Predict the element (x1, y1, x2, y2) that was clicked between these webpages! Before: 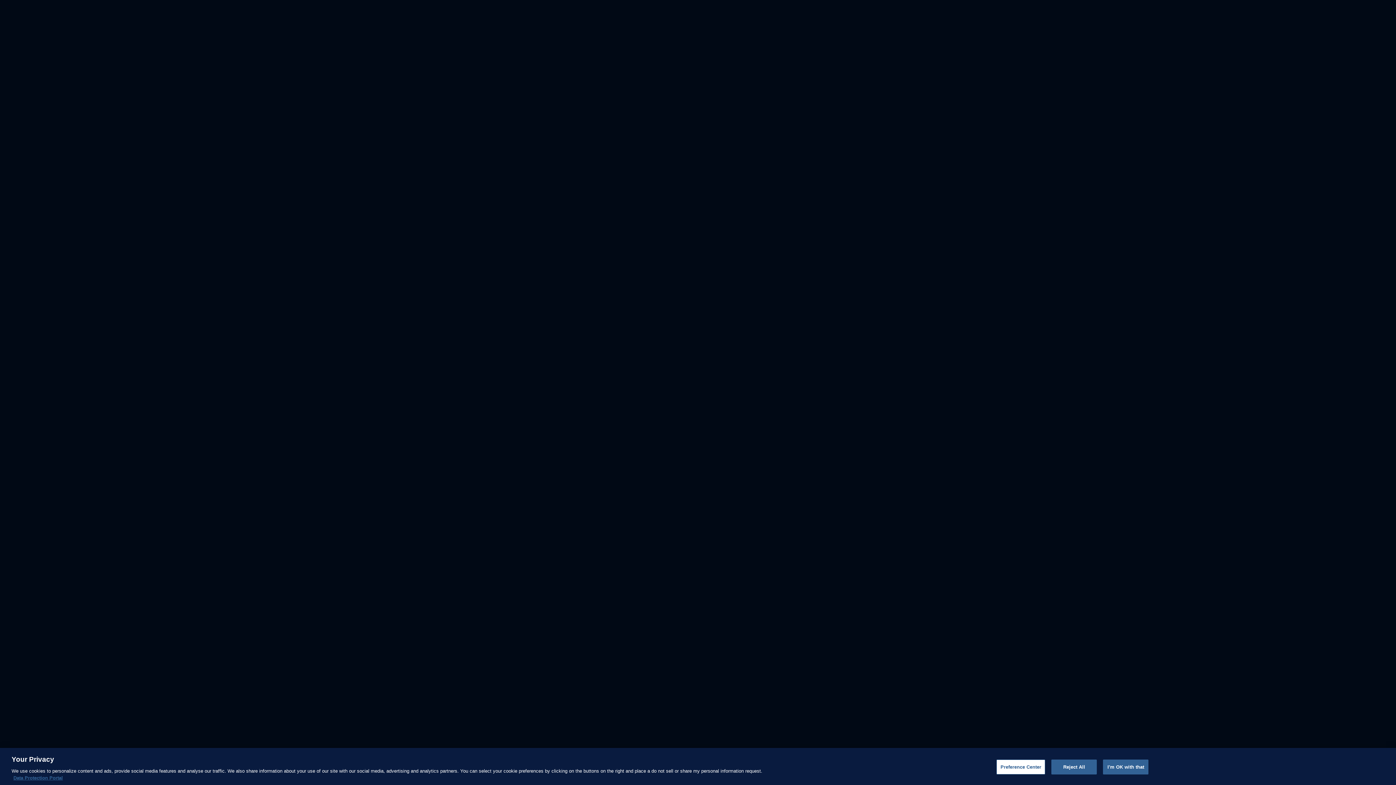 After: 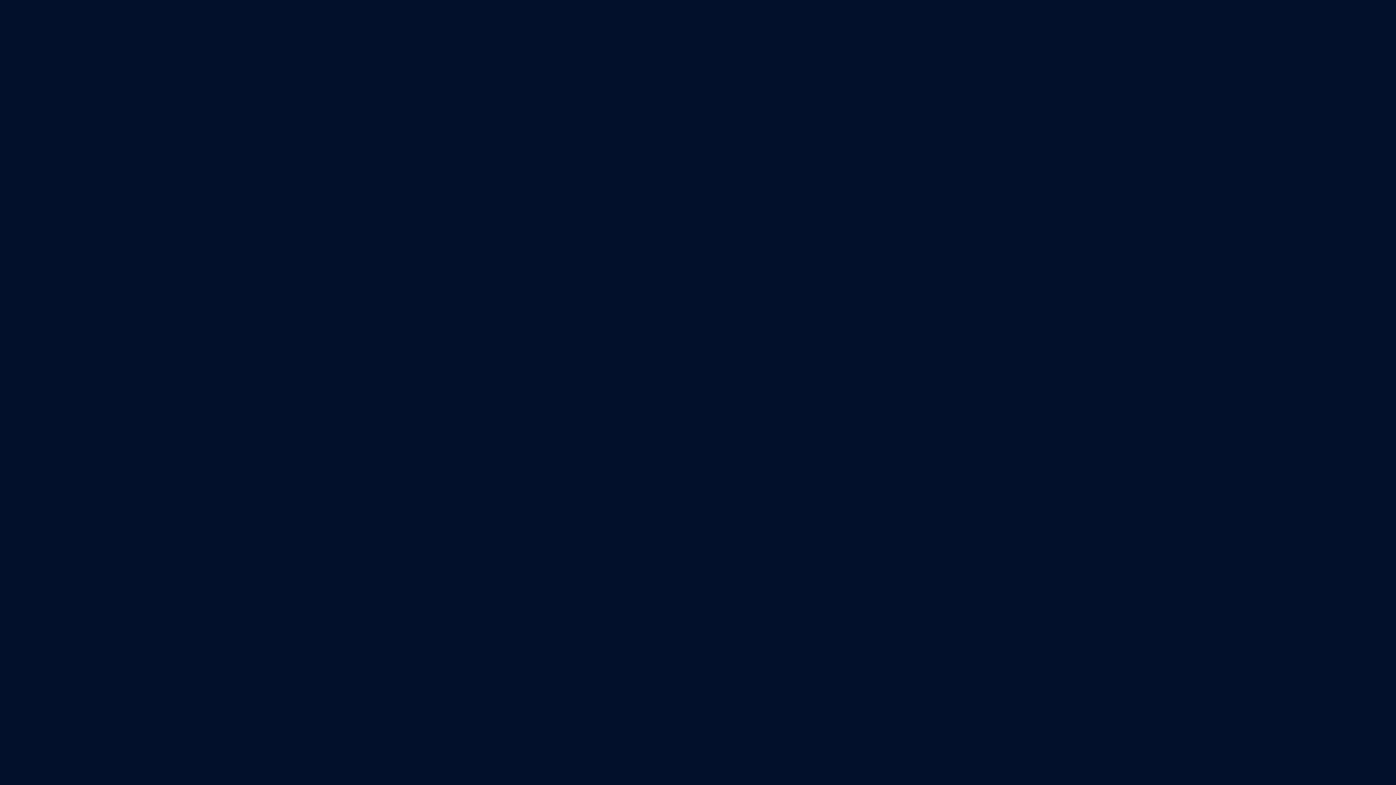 Action: bbox: (1051, 760, 1097, 774) label: Reject All